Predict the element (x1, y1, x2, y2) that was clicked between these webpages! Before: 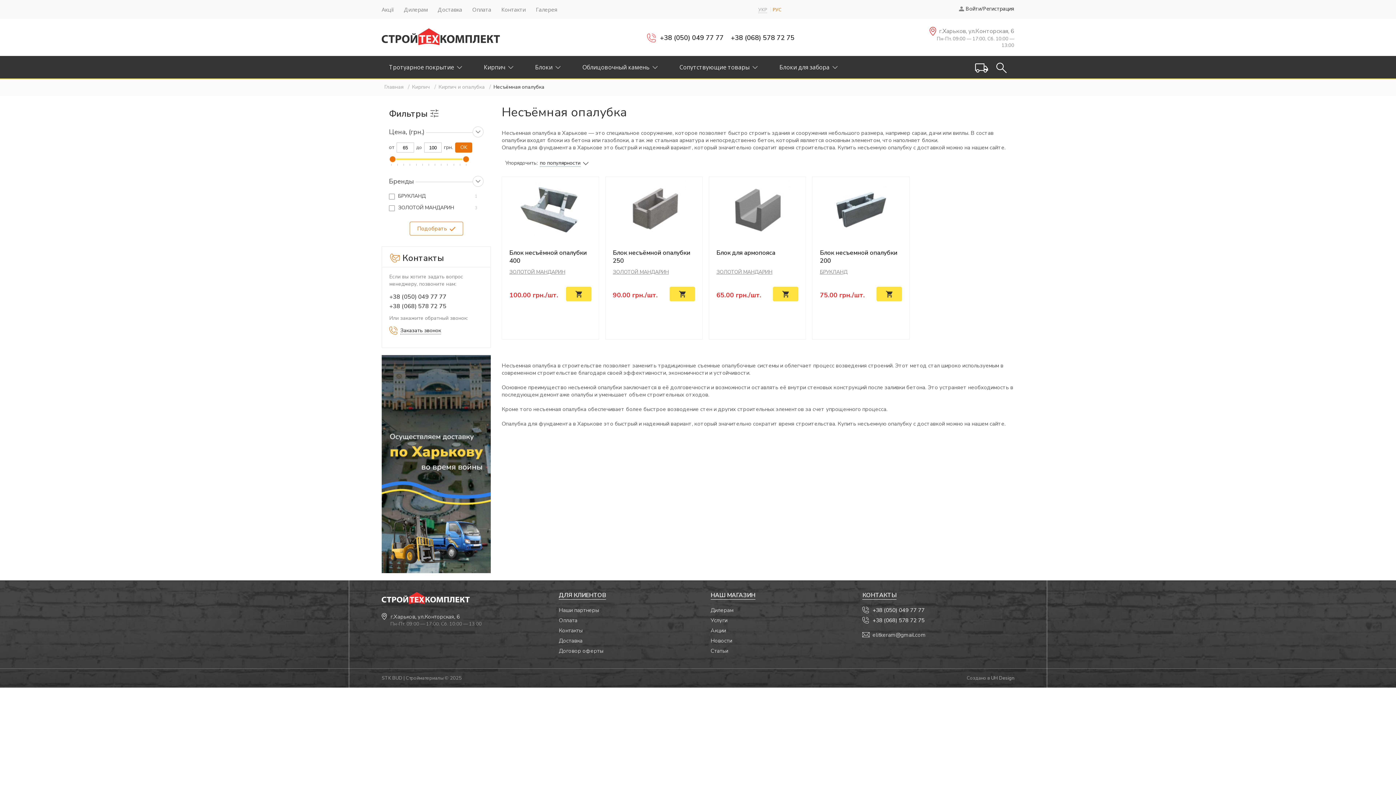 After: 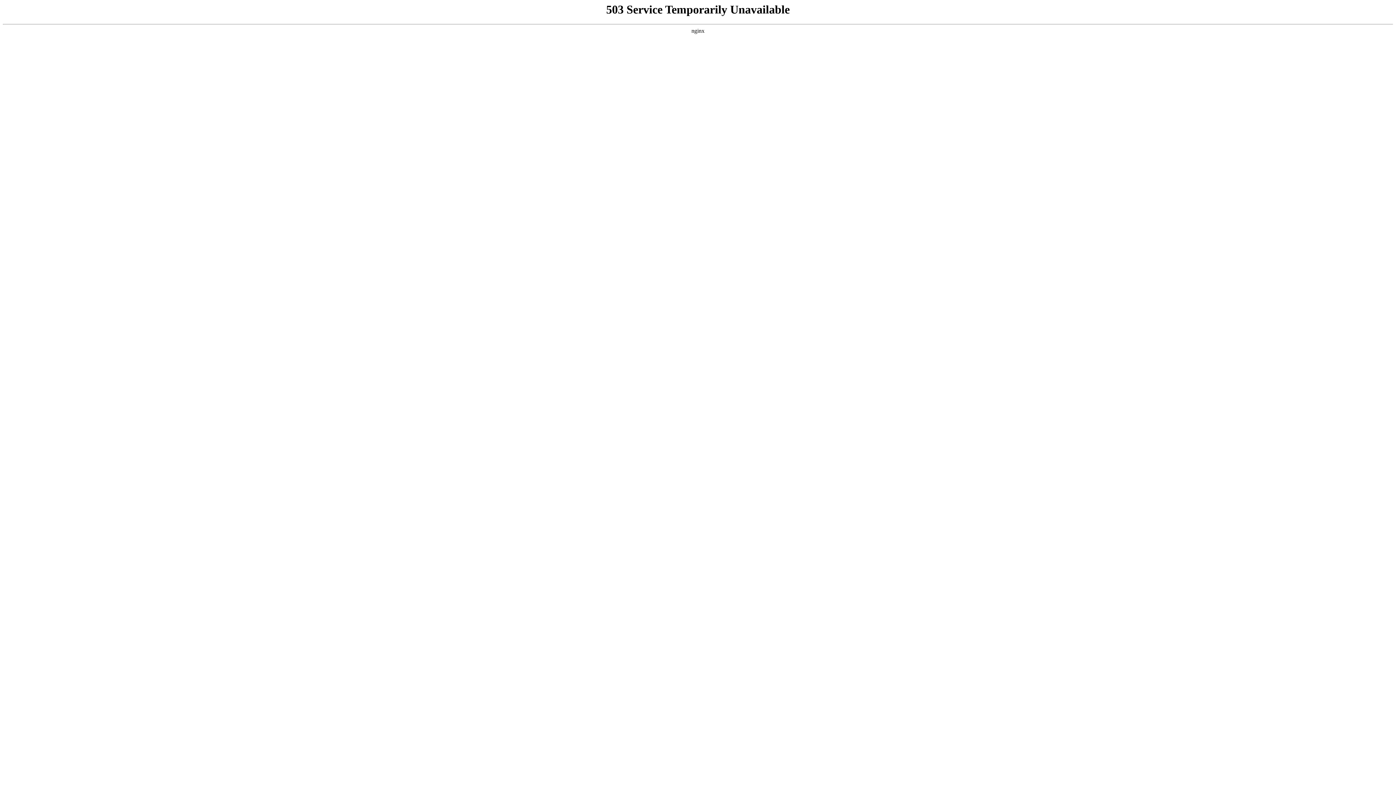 Action: label: UH Design bbox: (991, 675, 1014, 681)